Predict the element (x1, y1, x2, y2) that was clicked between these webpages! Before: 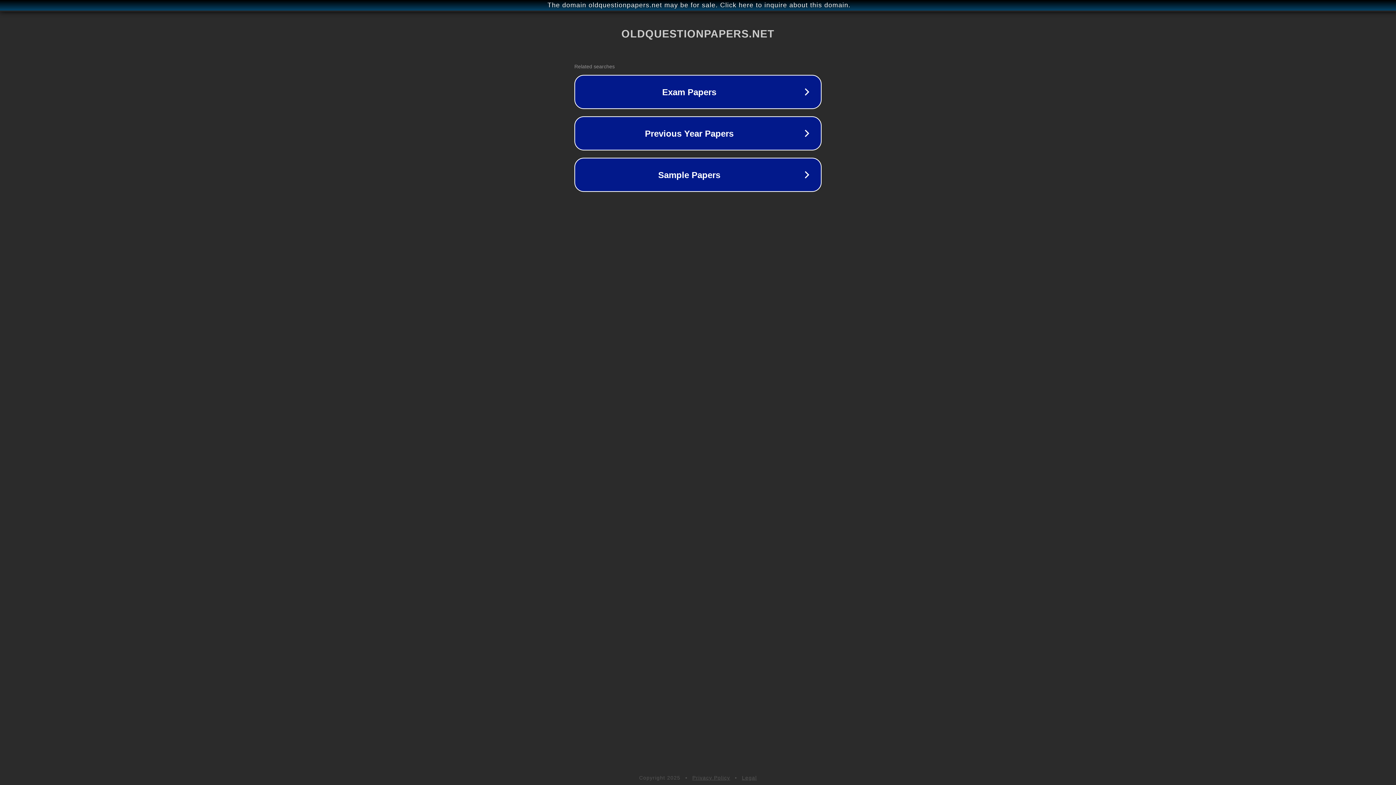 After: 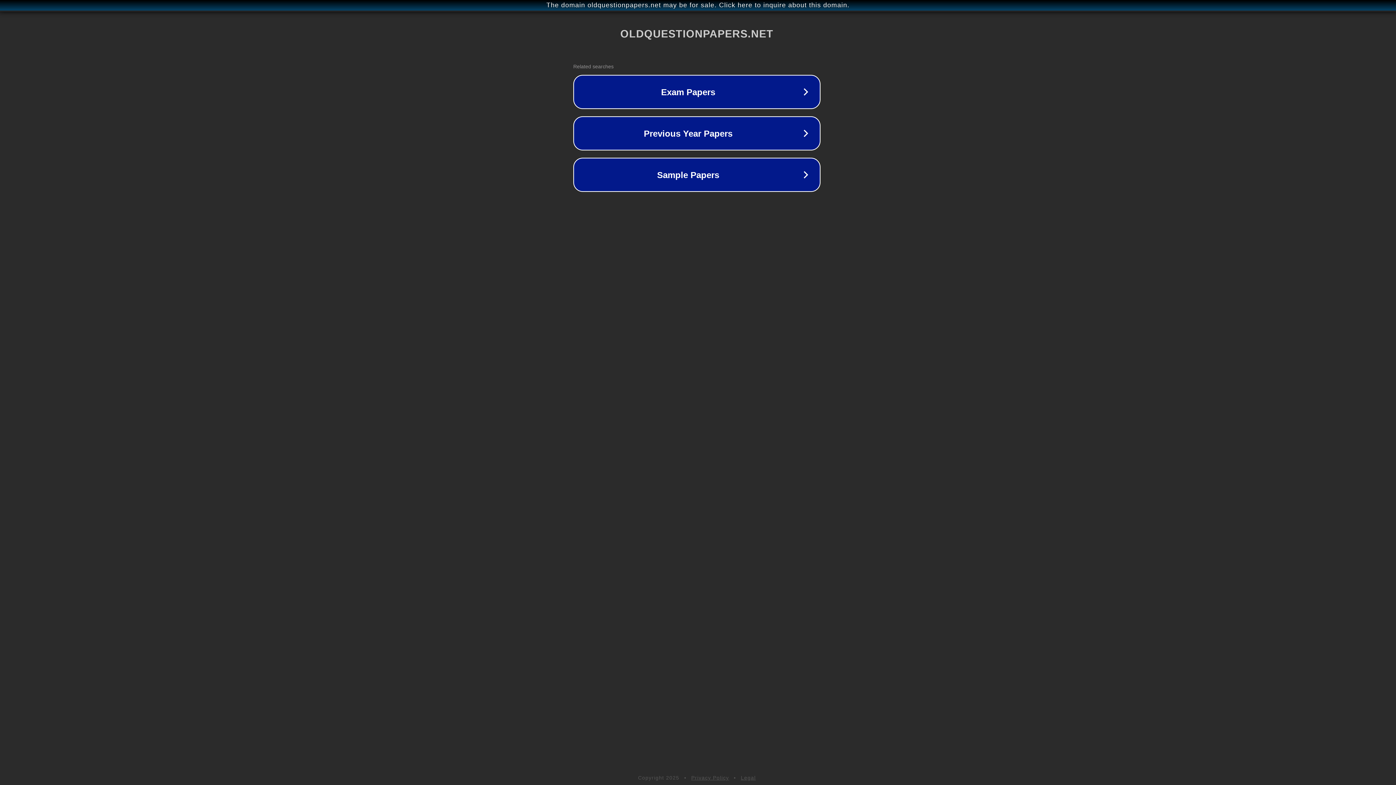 Action: label: The domain oldquestionpapers.net may be for sale. Click here to inquire about this domain. bbox: (1, 1, 1397, 9)